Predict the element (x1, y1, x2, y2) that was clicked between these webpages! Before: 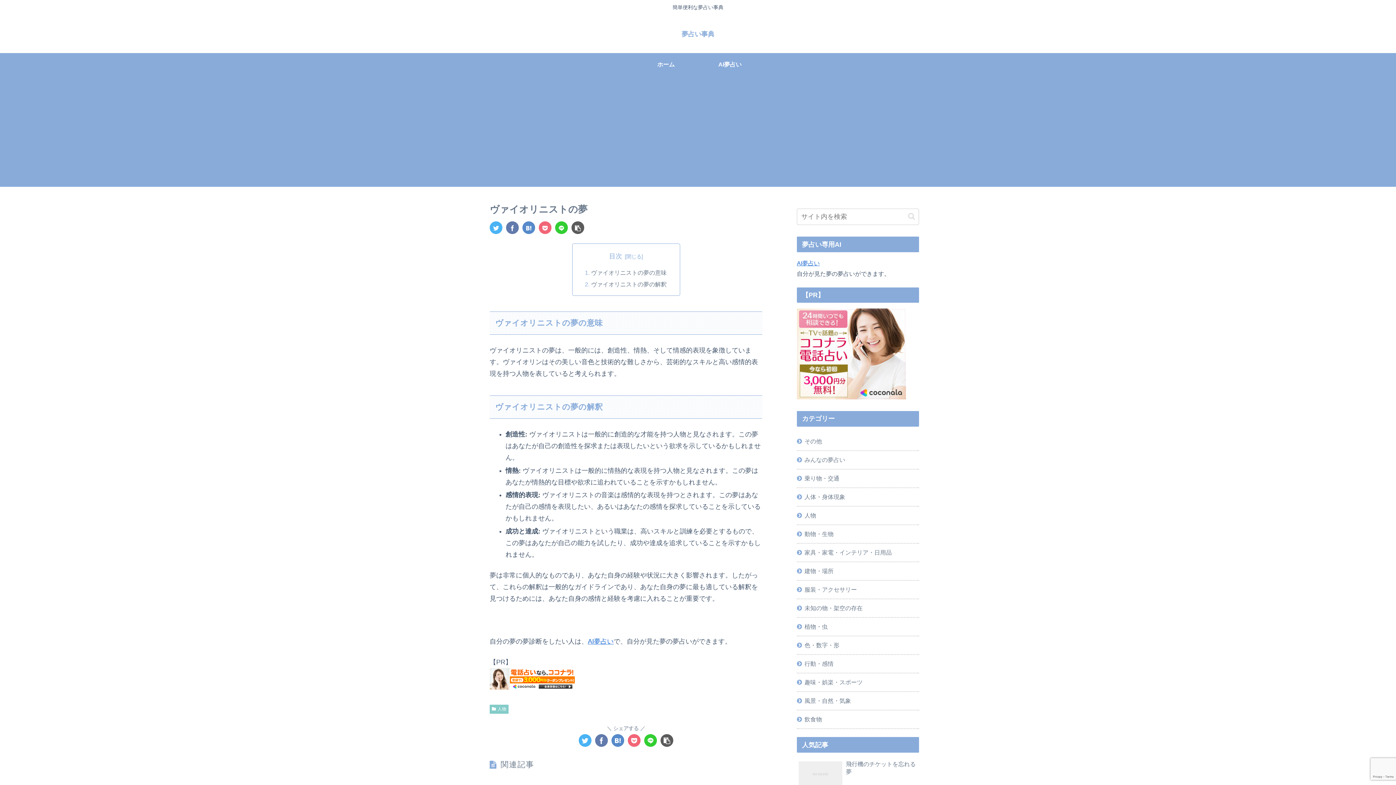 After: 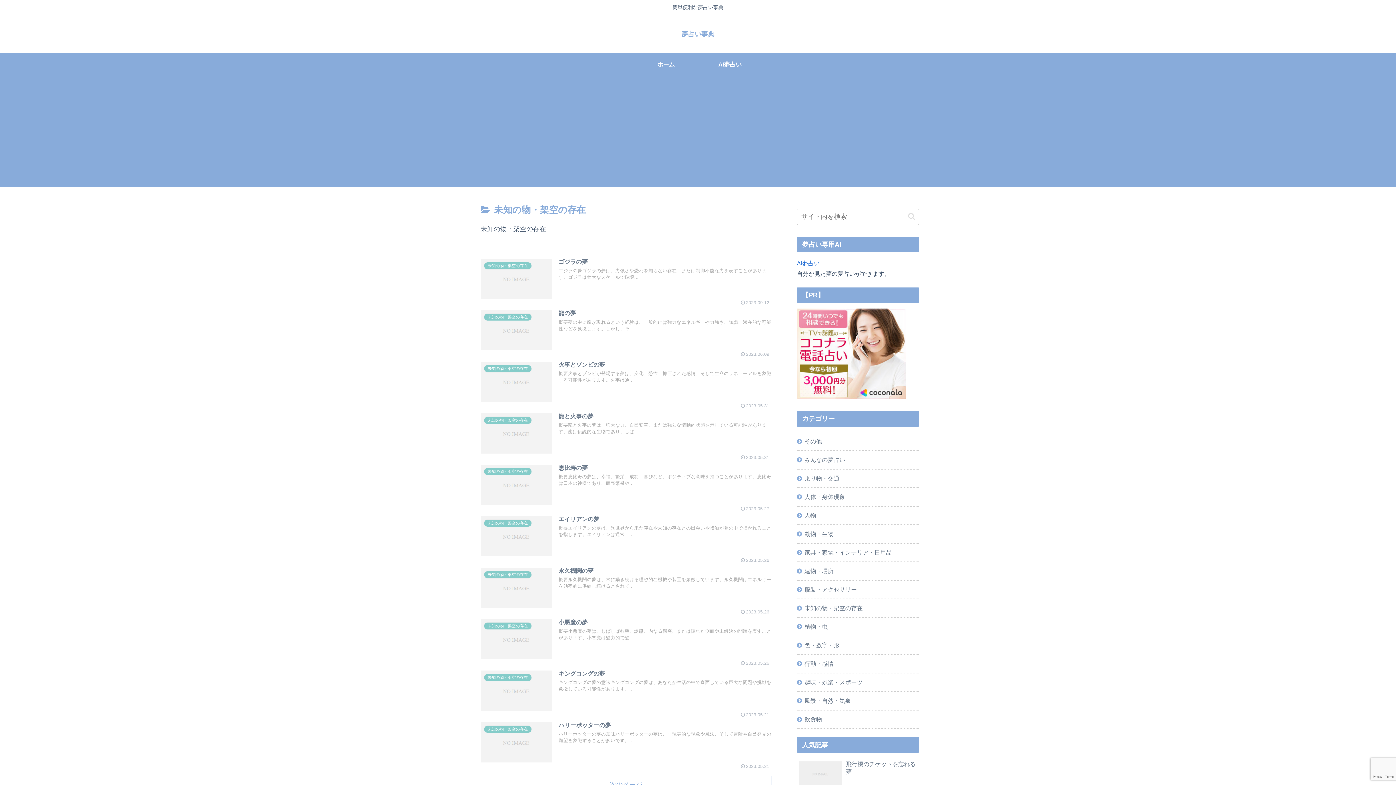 Action: label: 未知の物・架空の存在 bbox: (797, 599, 919, 618)